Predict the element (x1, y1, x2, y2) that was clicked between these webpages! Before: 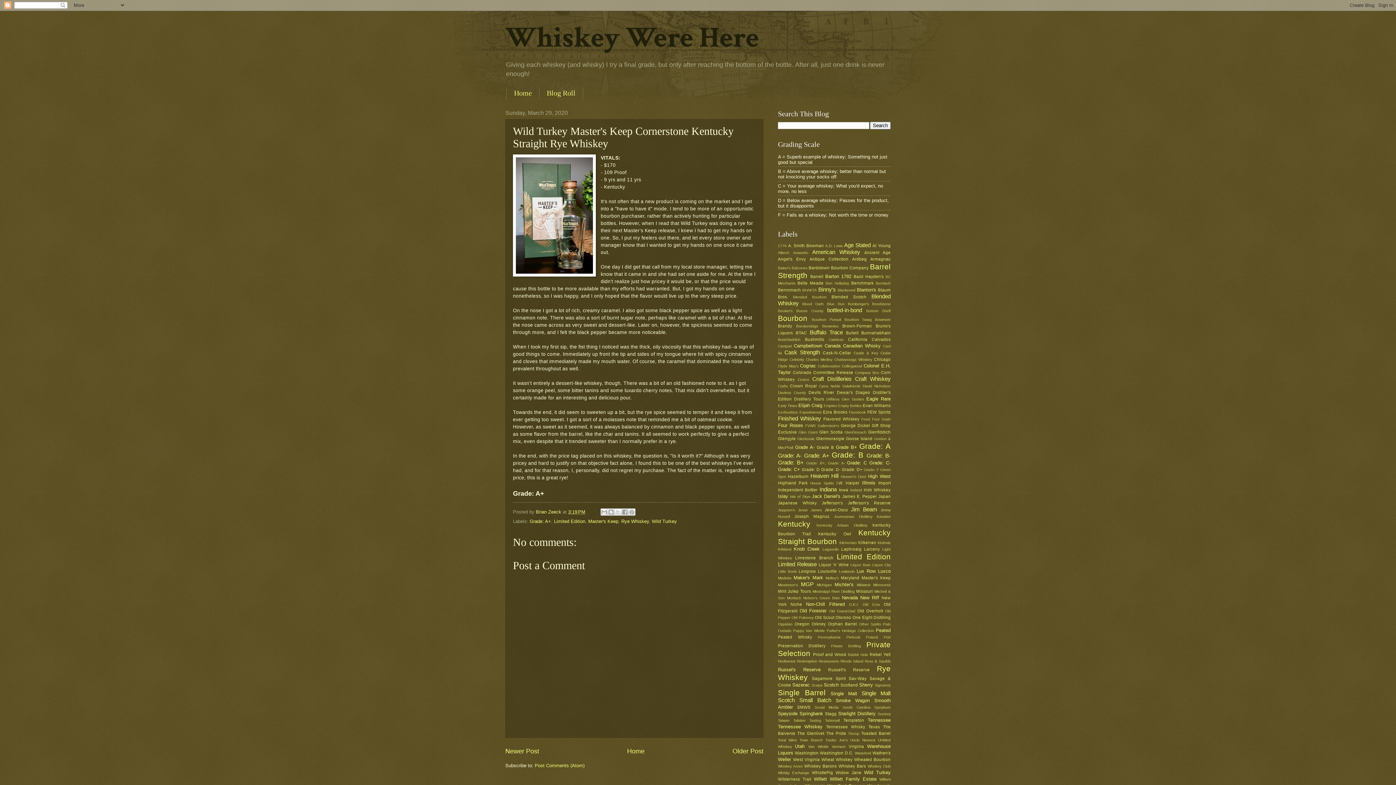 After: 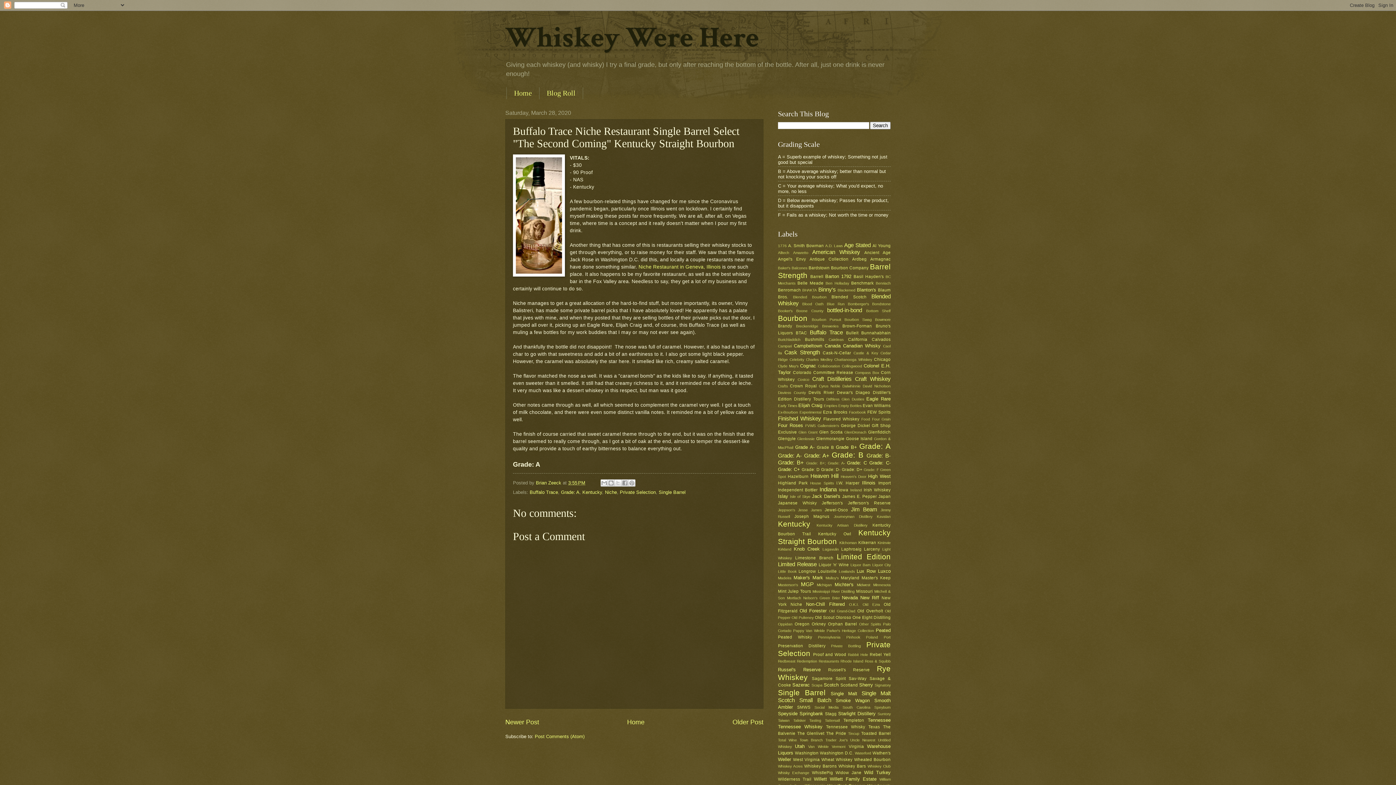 Action: bbox: (732, 748, 763, 755) label: Older Post